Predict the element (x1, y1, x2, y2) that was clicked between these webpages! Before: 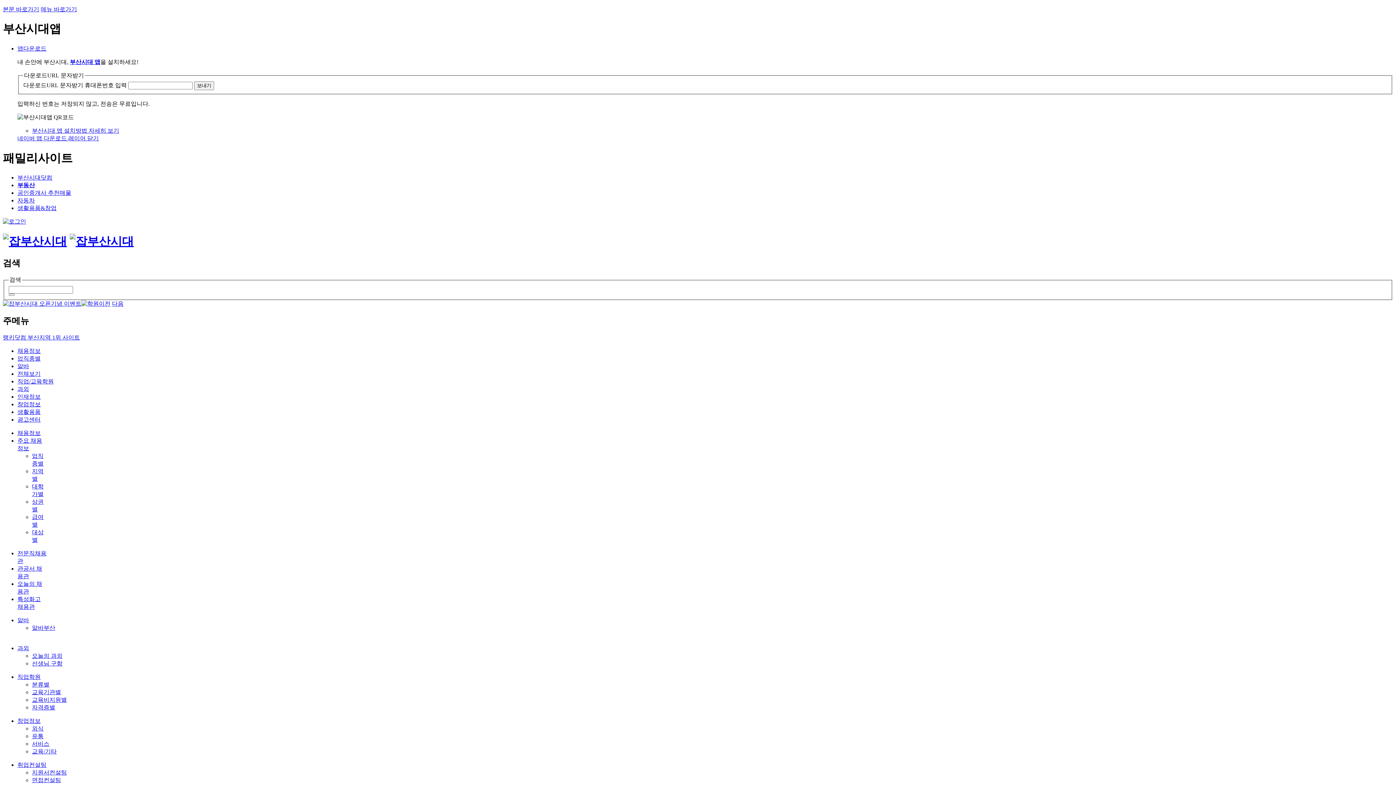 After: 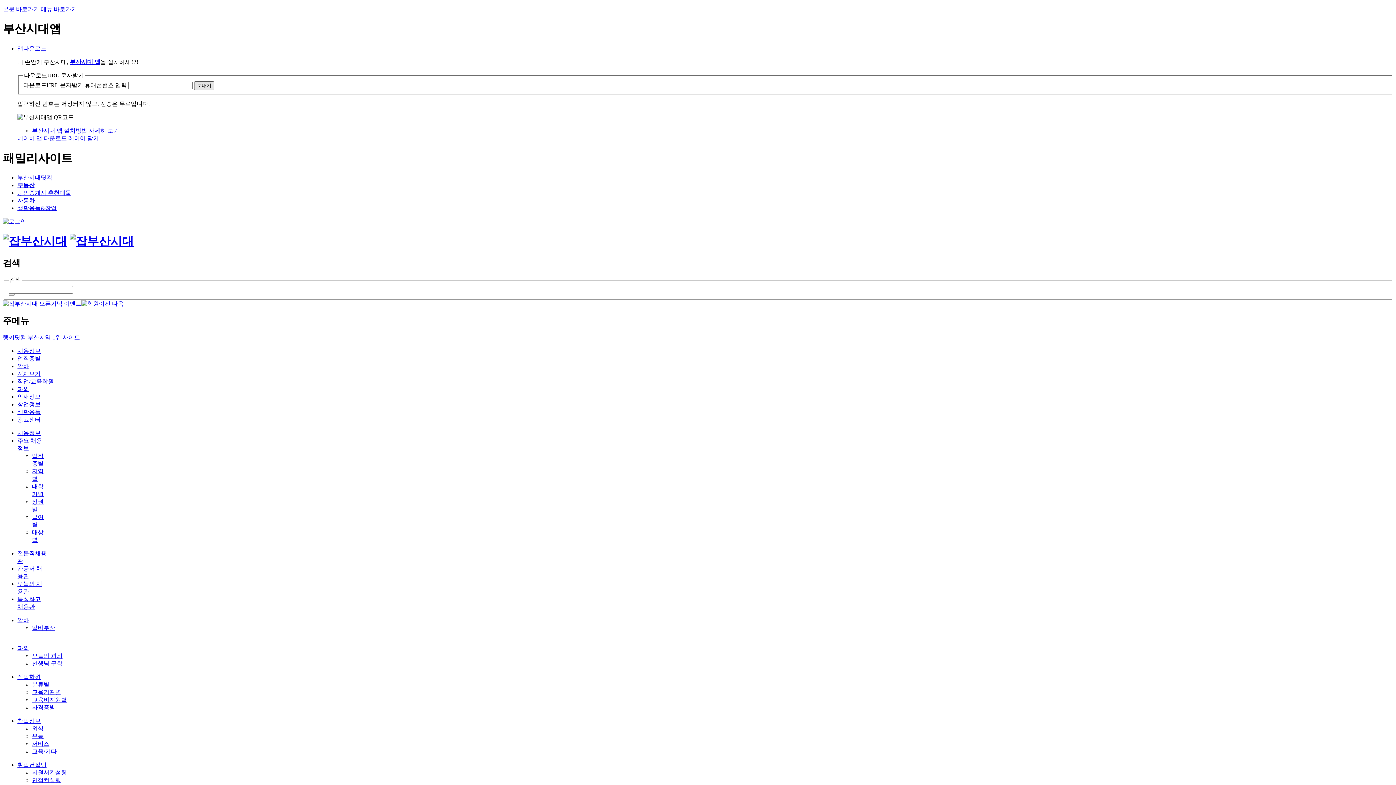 Action: label: 보내기 bbox: (194, 81, 214, 90)